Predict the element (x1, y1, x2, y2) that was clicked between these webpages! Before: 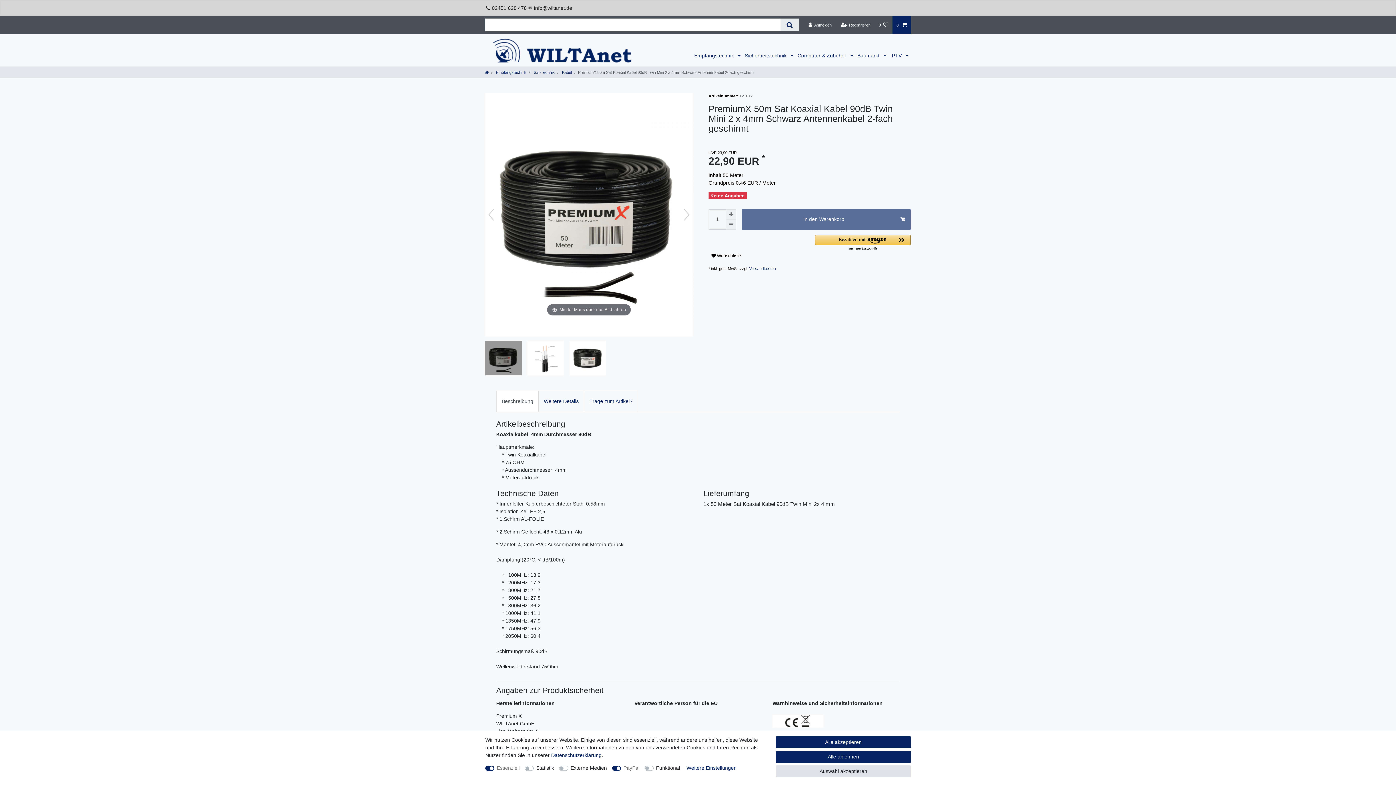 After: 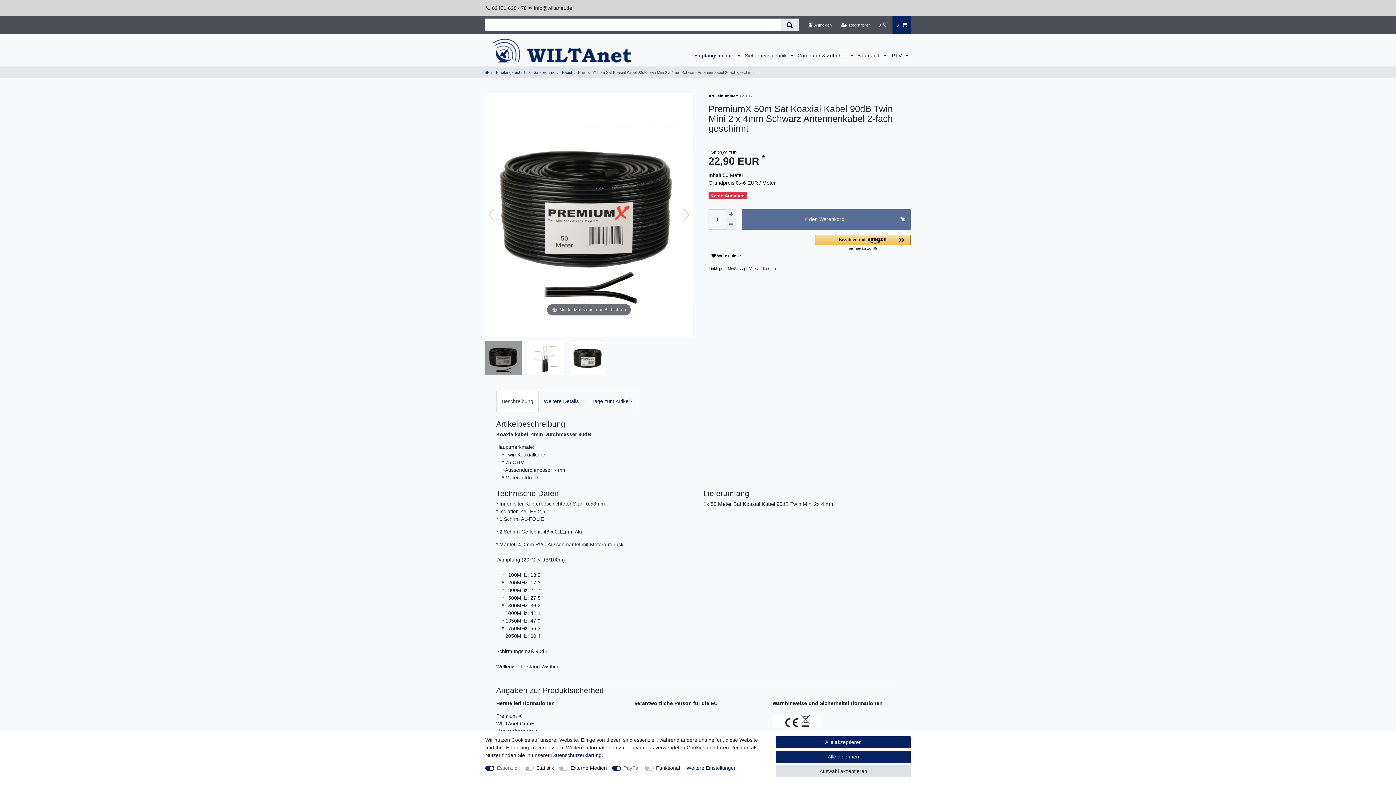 Action: label: Suche bbox: (780, 18, 799, 31)